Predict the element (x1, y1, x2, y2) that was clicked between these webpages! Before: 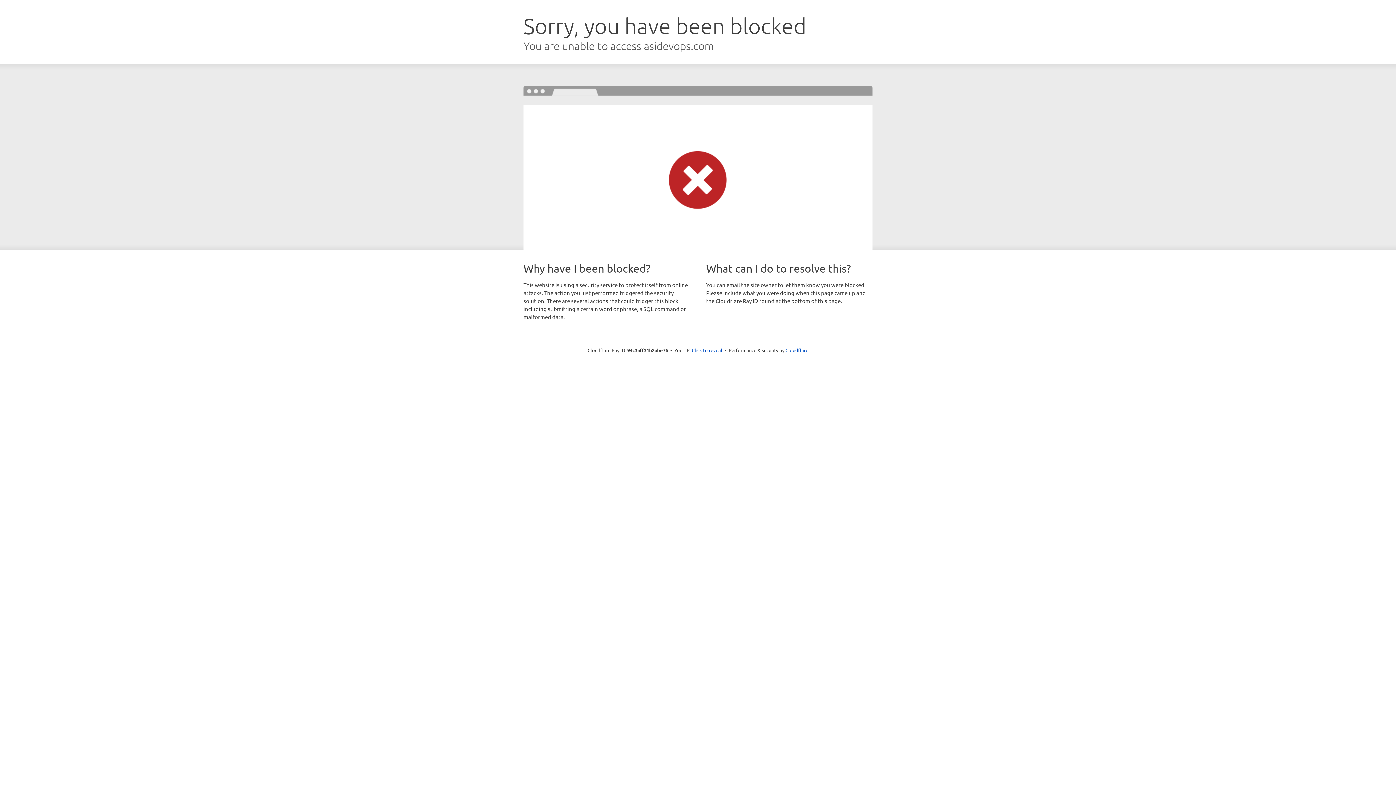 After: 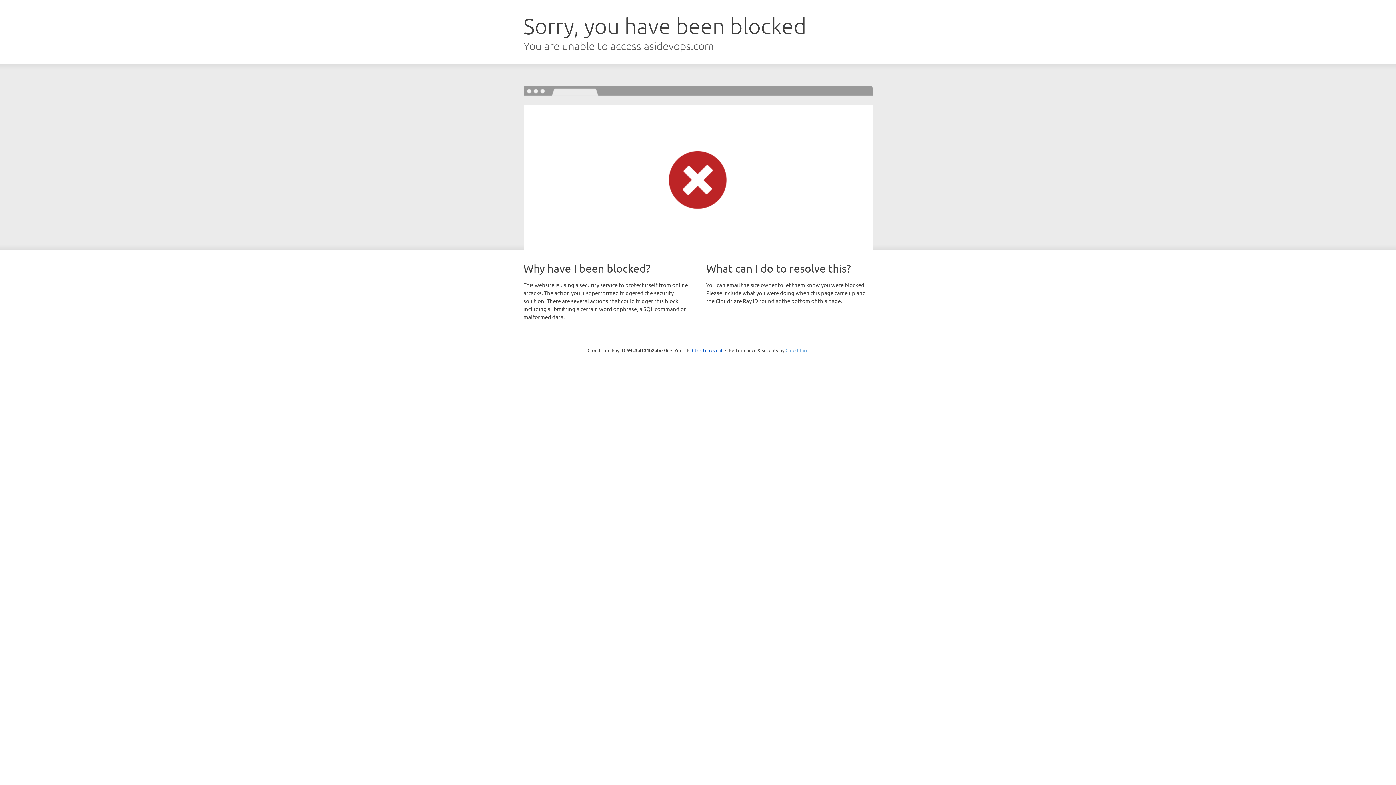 Action: label: Cloudflare bbox: (785, 347, 808, 353)